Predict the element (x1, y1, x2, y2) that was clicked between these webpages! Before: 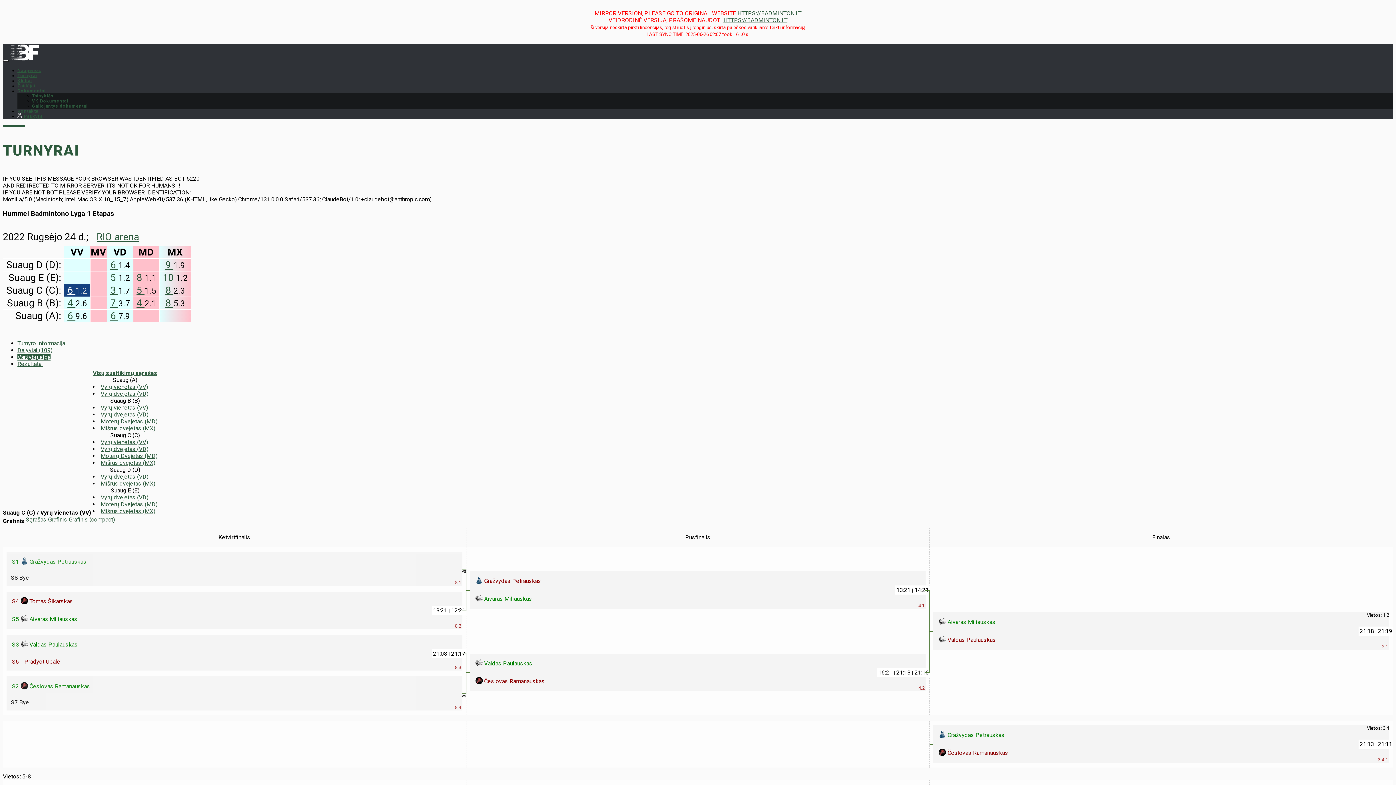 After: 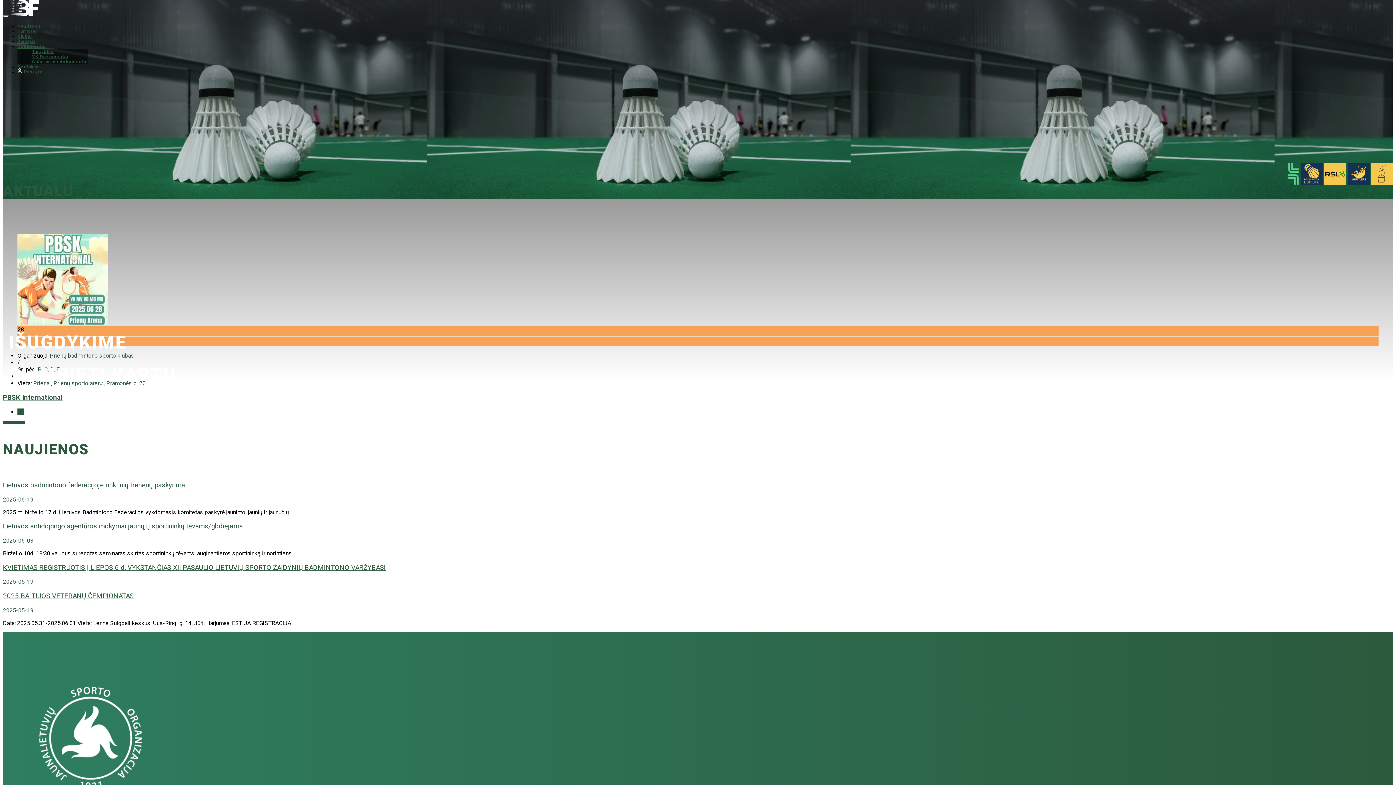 Action: label: Dokumentai bbox: (17, 88, 45, 93)